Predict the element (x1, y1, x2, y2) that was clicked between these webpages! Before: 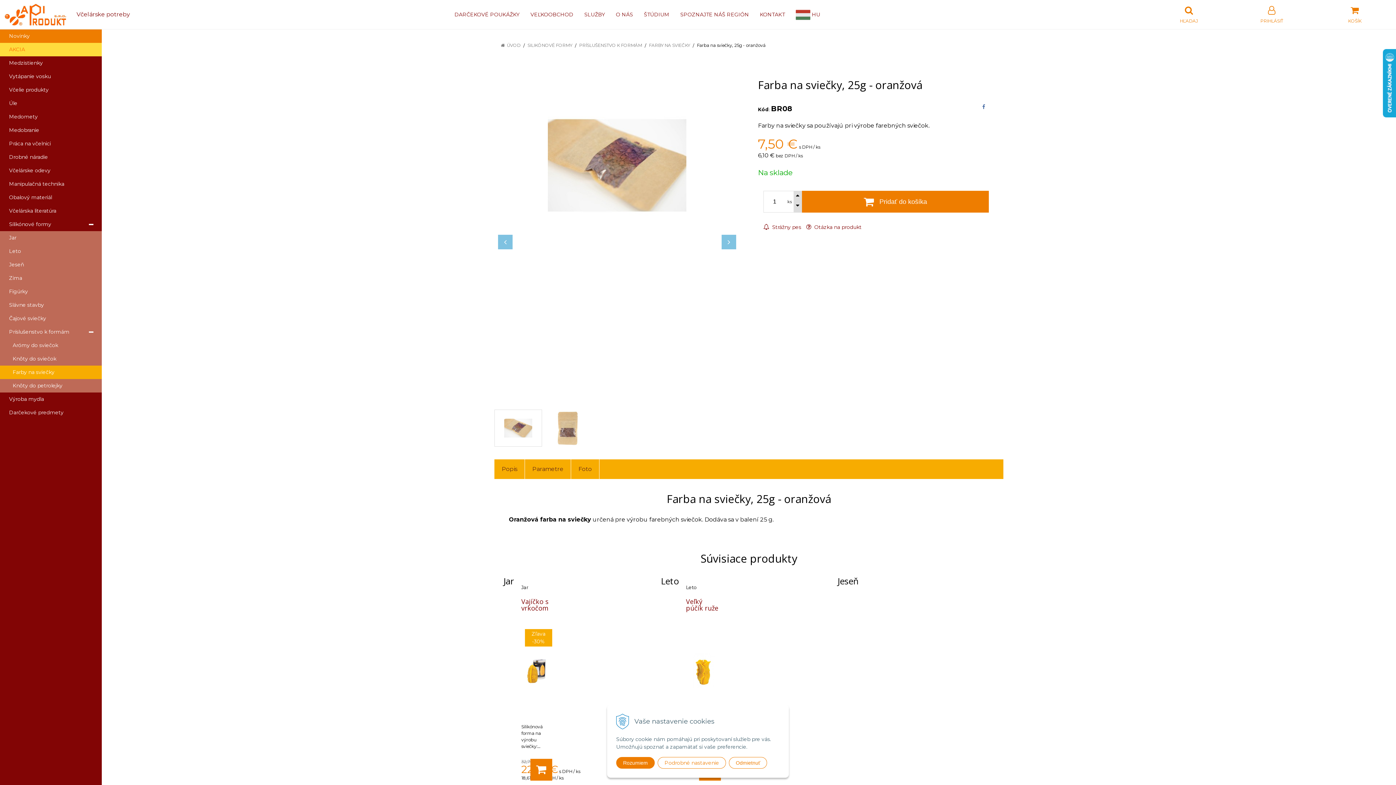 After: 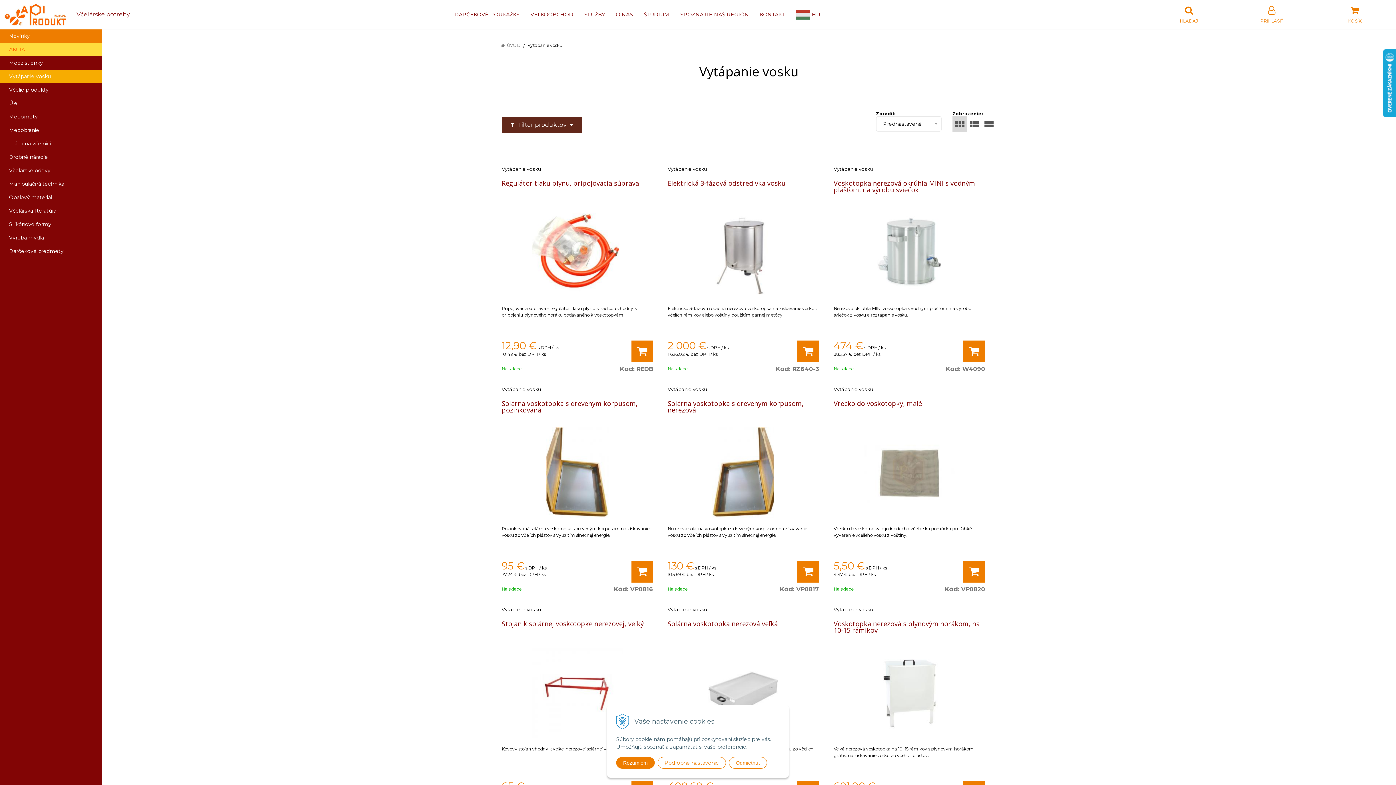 Action: label: Vytápanie vosku bbox: (0, 69, 101, 83)